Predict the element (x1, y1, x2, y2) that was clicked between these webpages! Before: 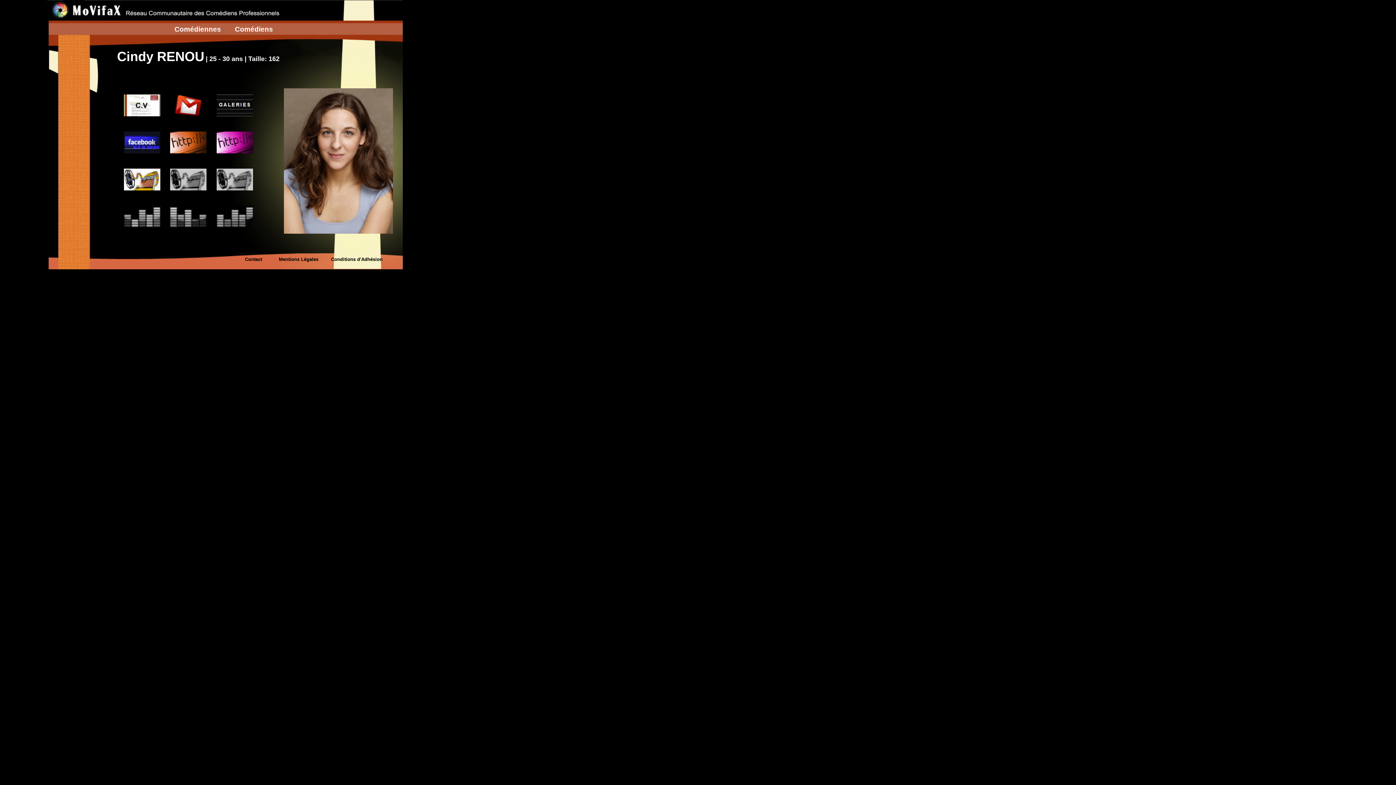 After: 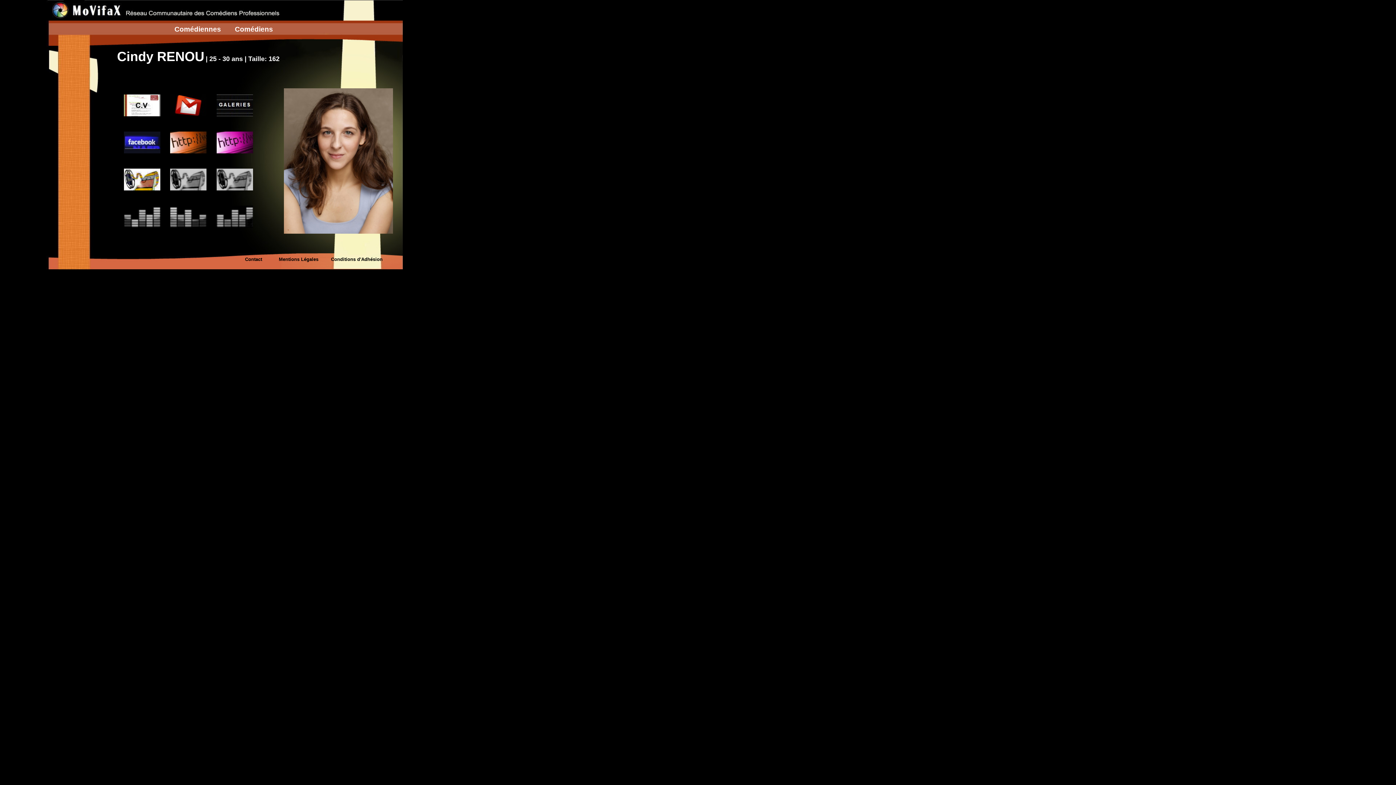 Action: bbox: (124, 148, 160, 154)